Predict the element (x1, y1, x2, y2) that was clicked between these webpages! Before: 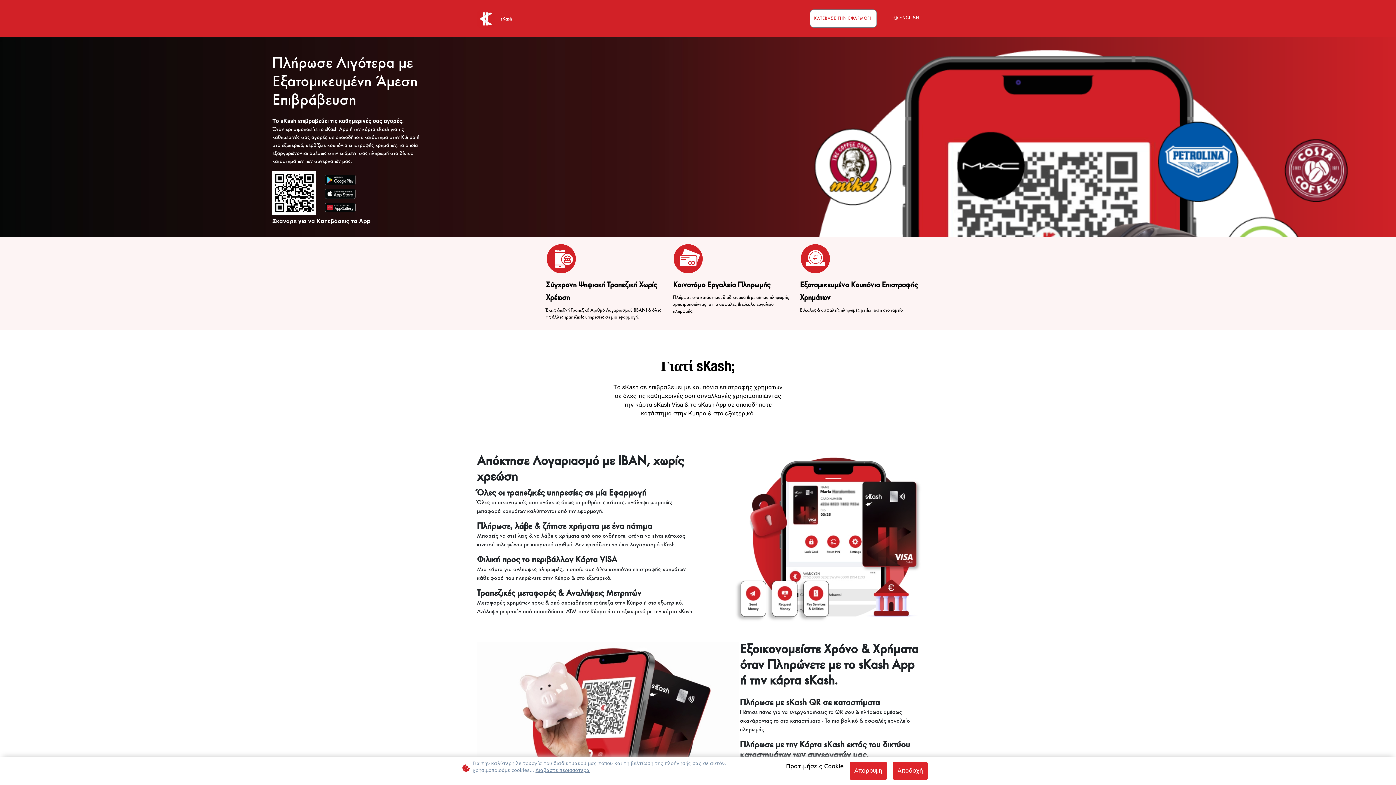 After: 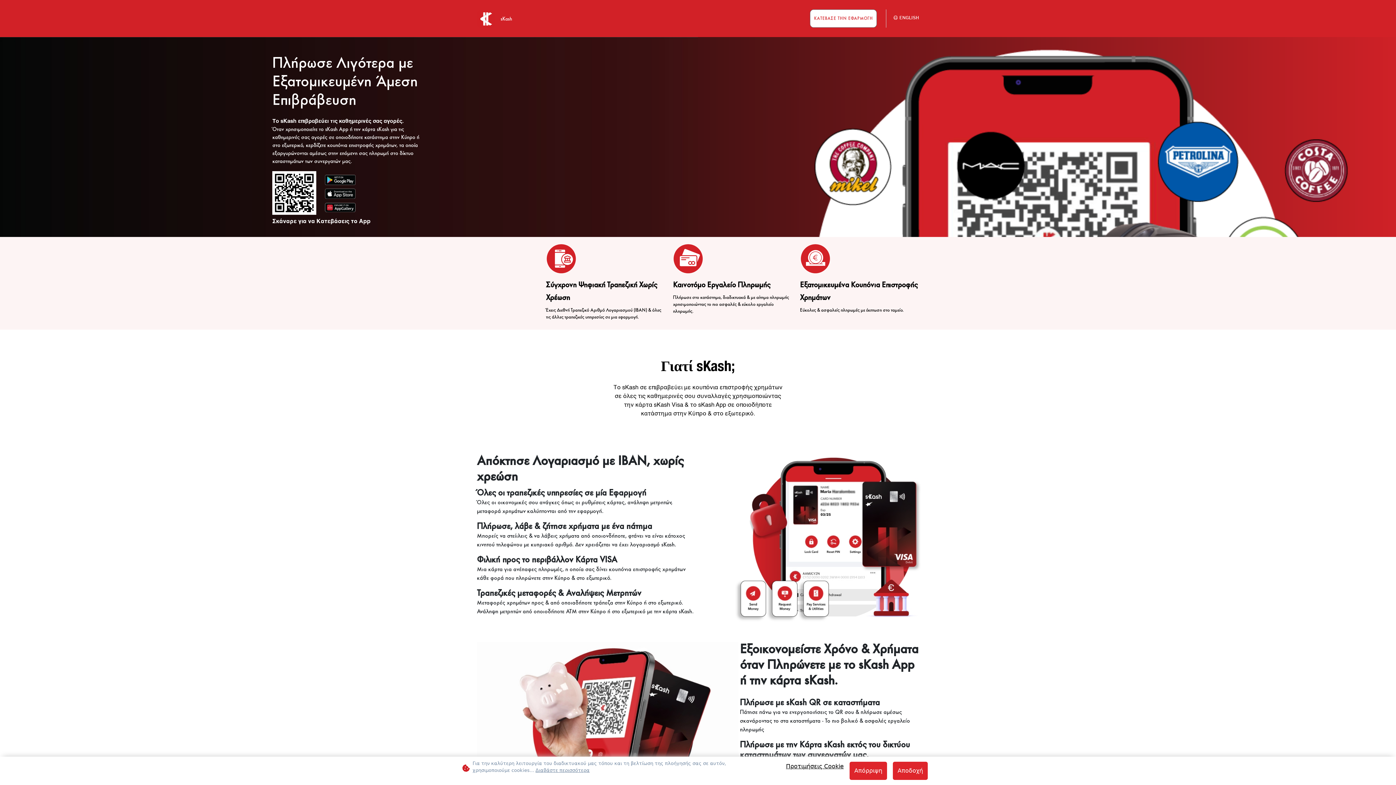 Action: bbox: (325, 175, 355, 180) label:  